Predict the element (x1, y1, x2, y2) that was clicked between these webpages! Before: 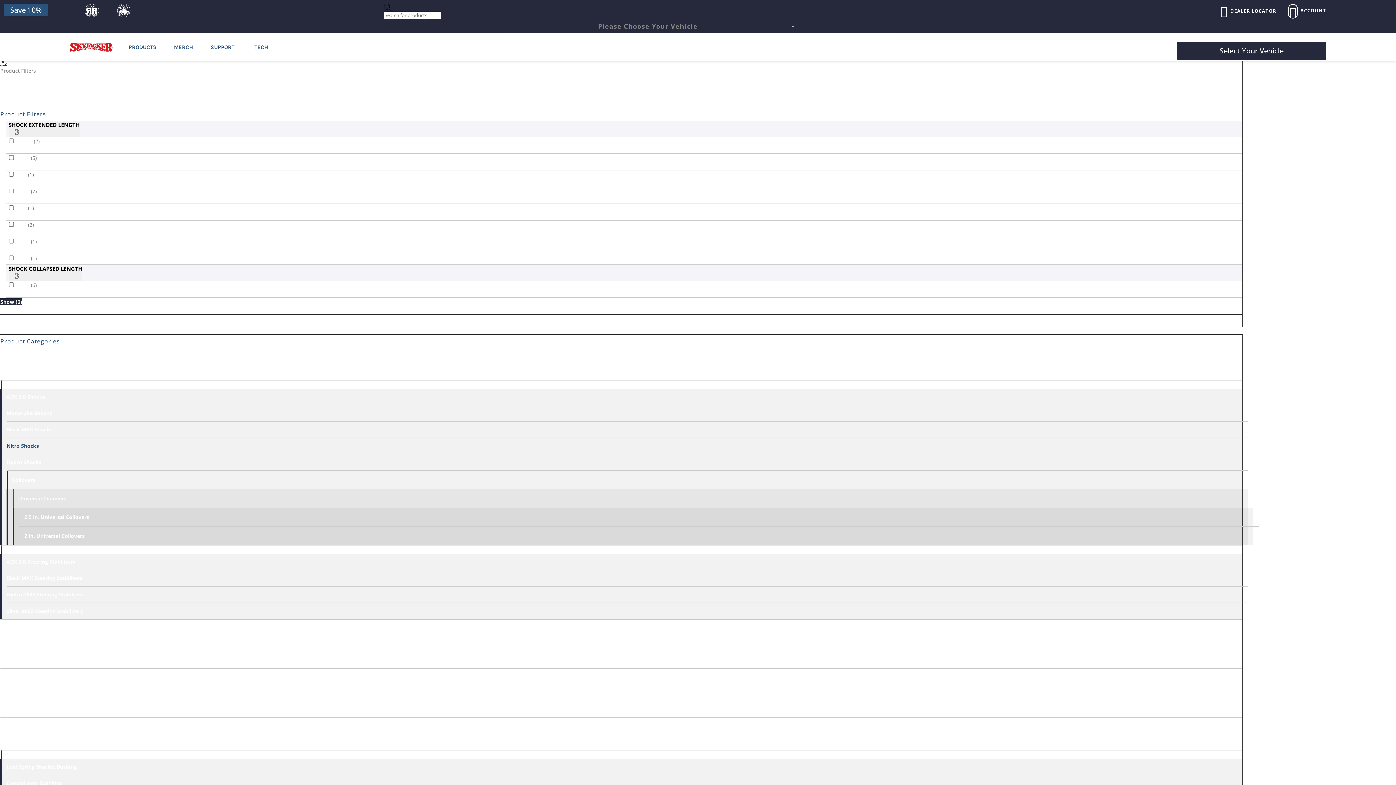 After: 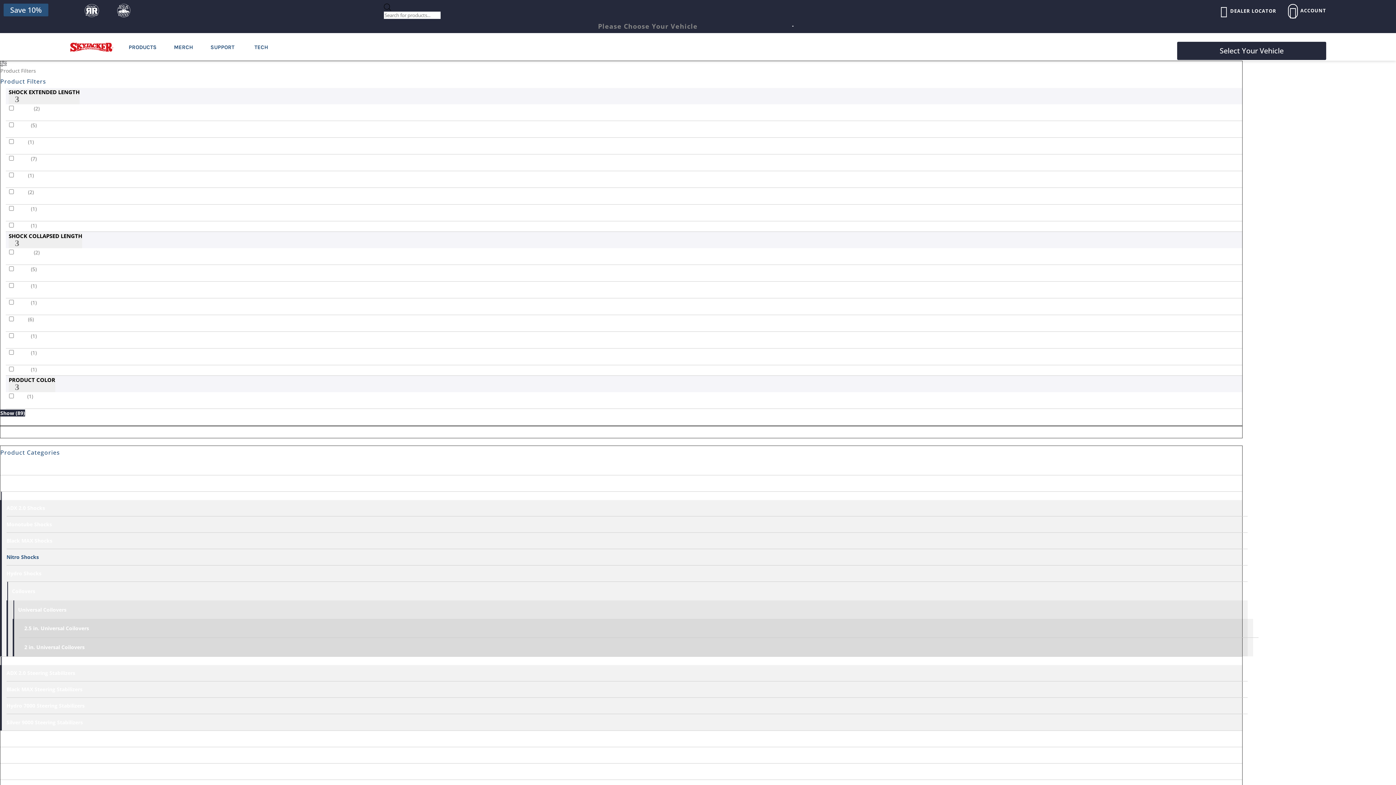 Action: bbox: (6, 439, 1247, 453) label: Nitro Shocks